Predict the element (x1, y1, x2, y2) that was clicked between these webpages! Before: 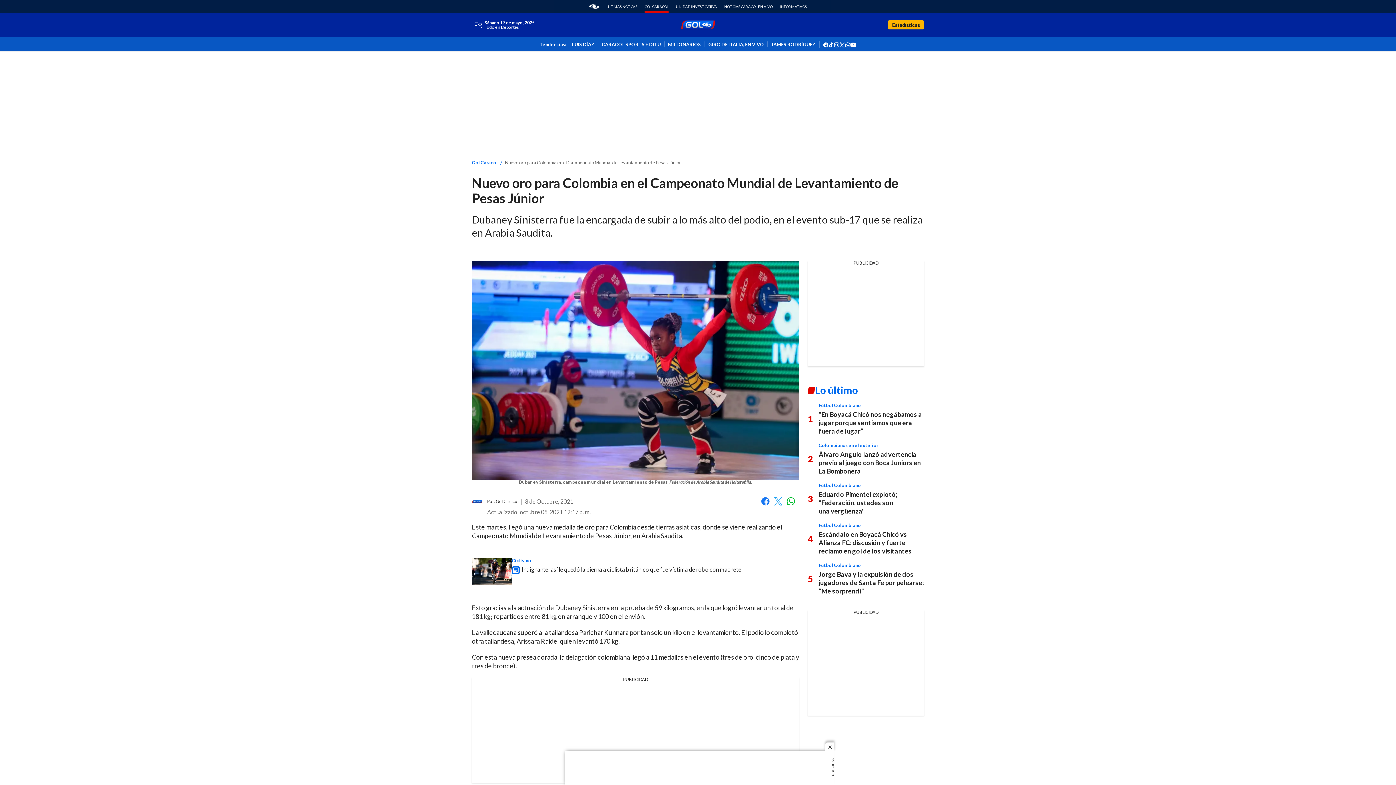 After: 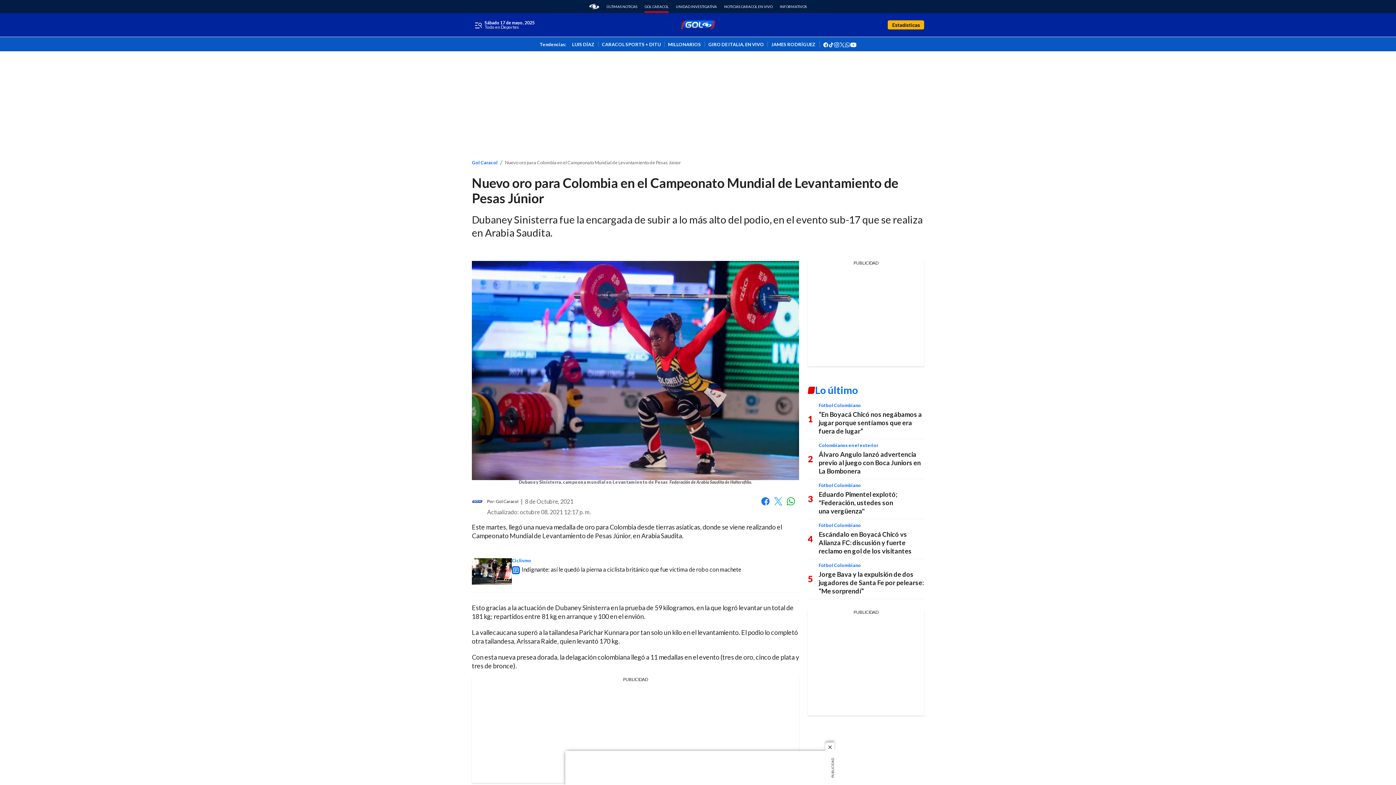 Action: label: facebook bbox: (823, 40, 828, 46)